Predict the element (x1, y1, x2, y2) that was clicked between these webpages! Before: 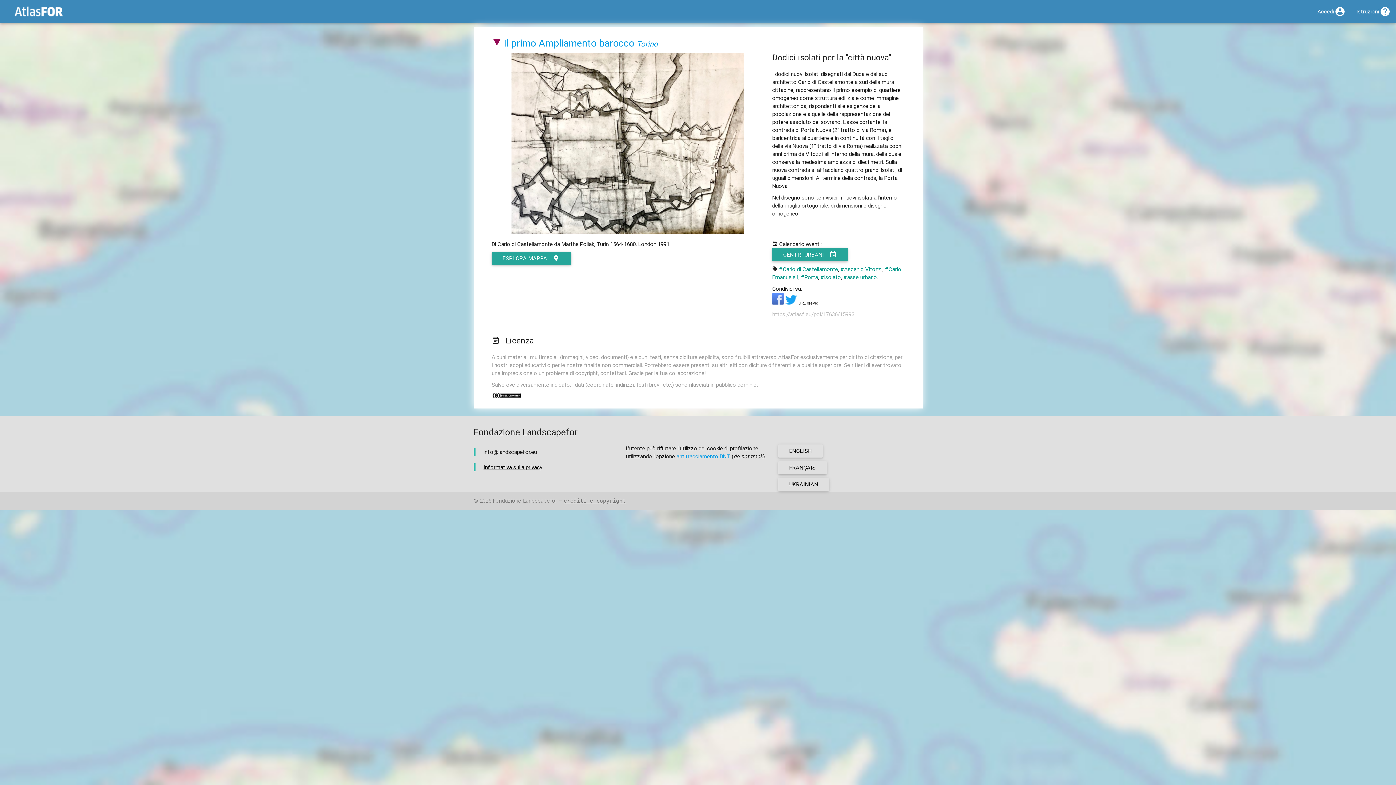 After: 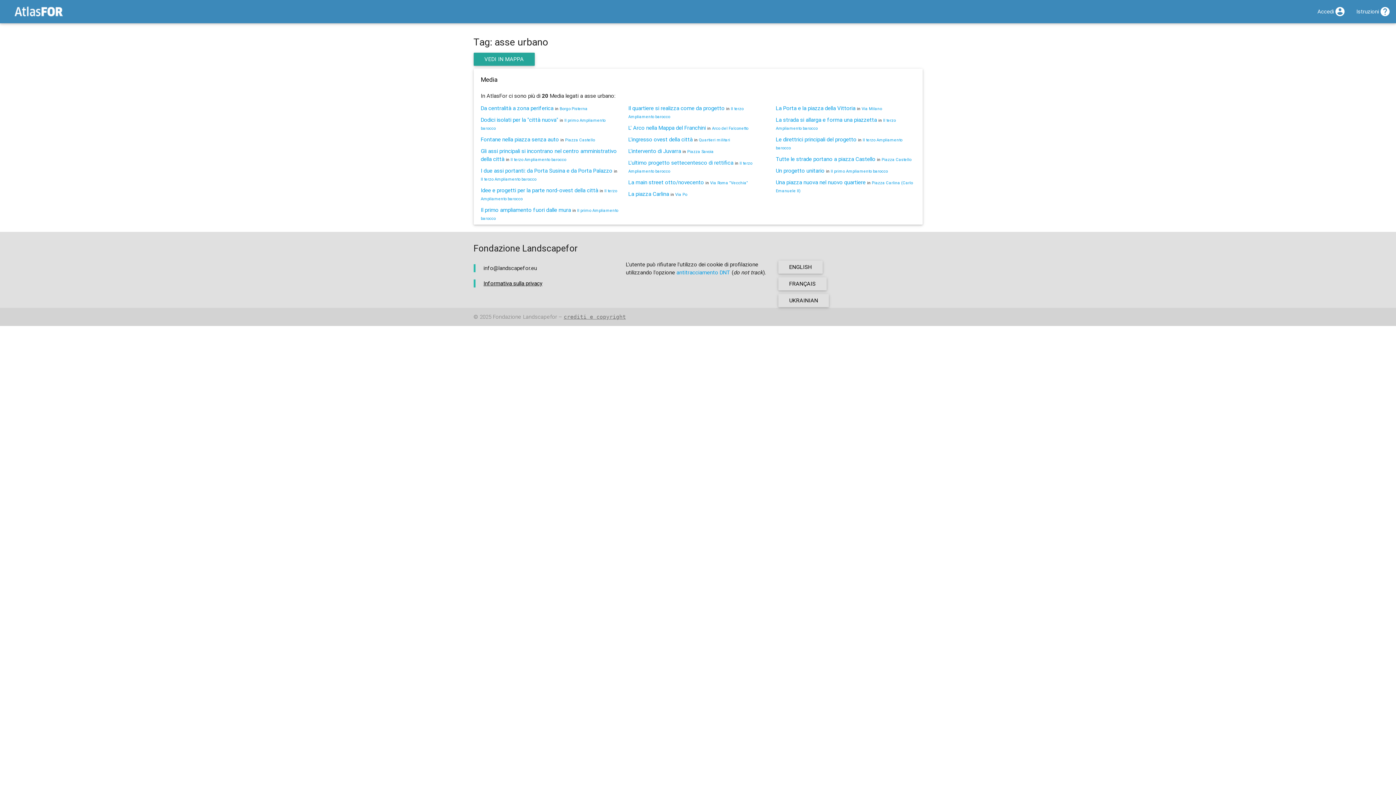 Action: label: #asse urbano bbox: (843, 273, 877, 280)